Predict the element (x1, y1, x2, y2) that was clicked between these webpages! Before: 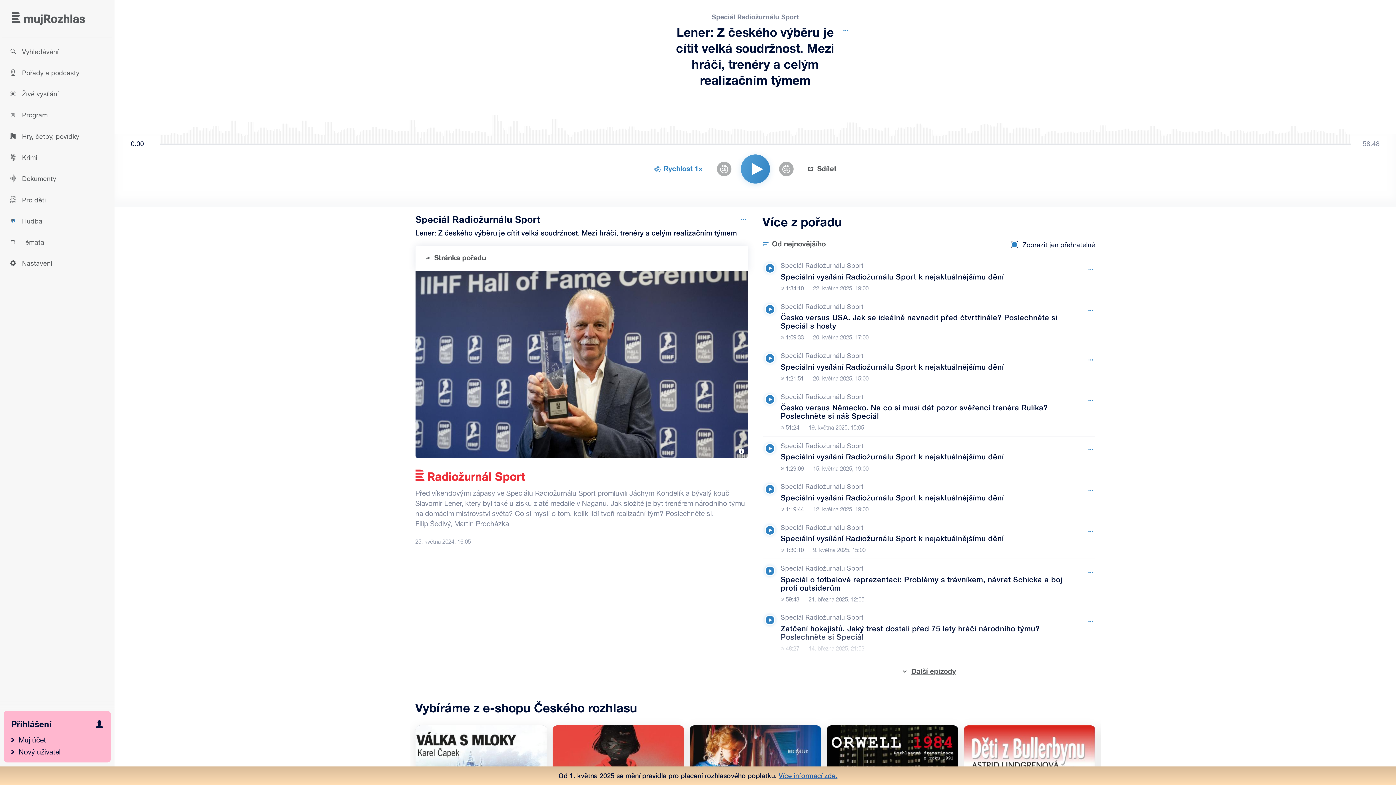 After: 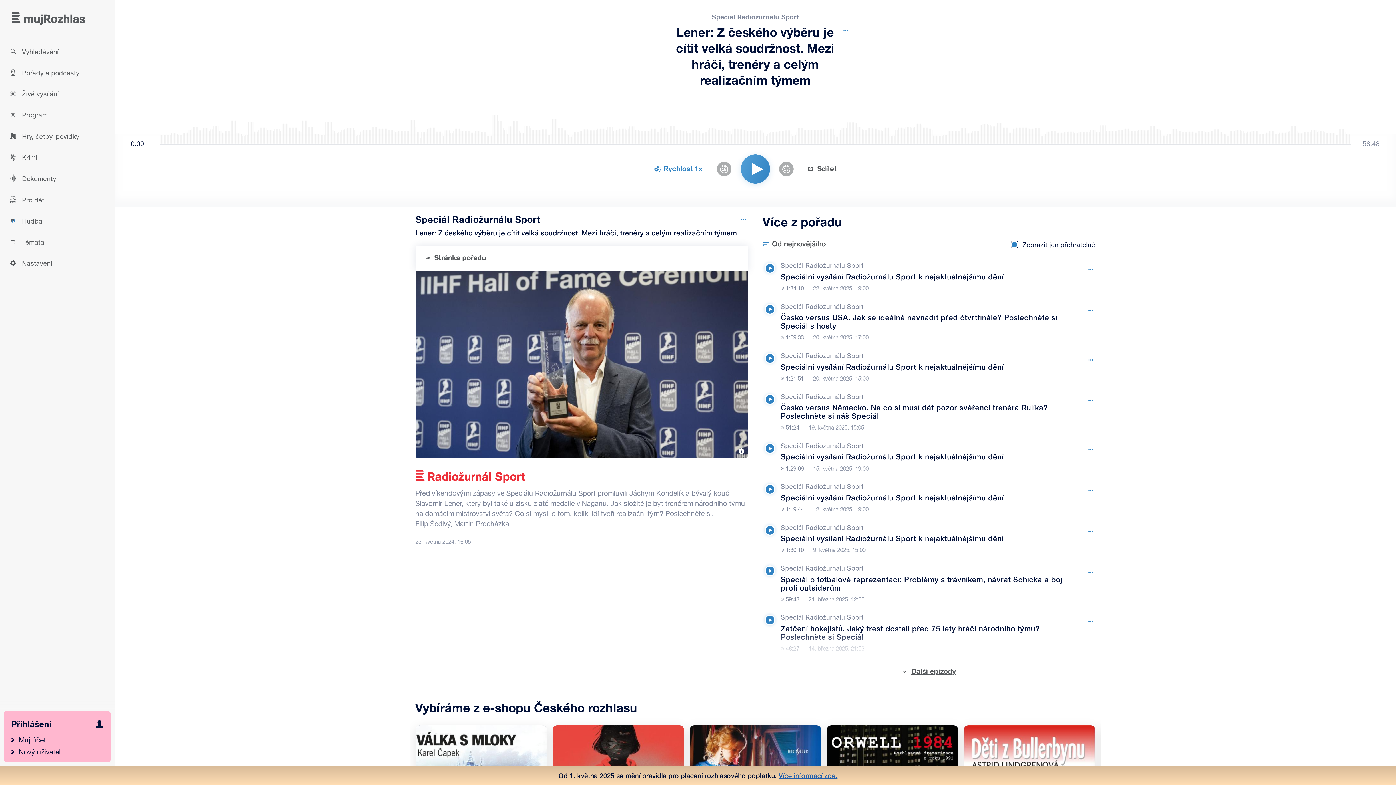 Action: label: Přehrát bbox: (762, 482, 777, 496)